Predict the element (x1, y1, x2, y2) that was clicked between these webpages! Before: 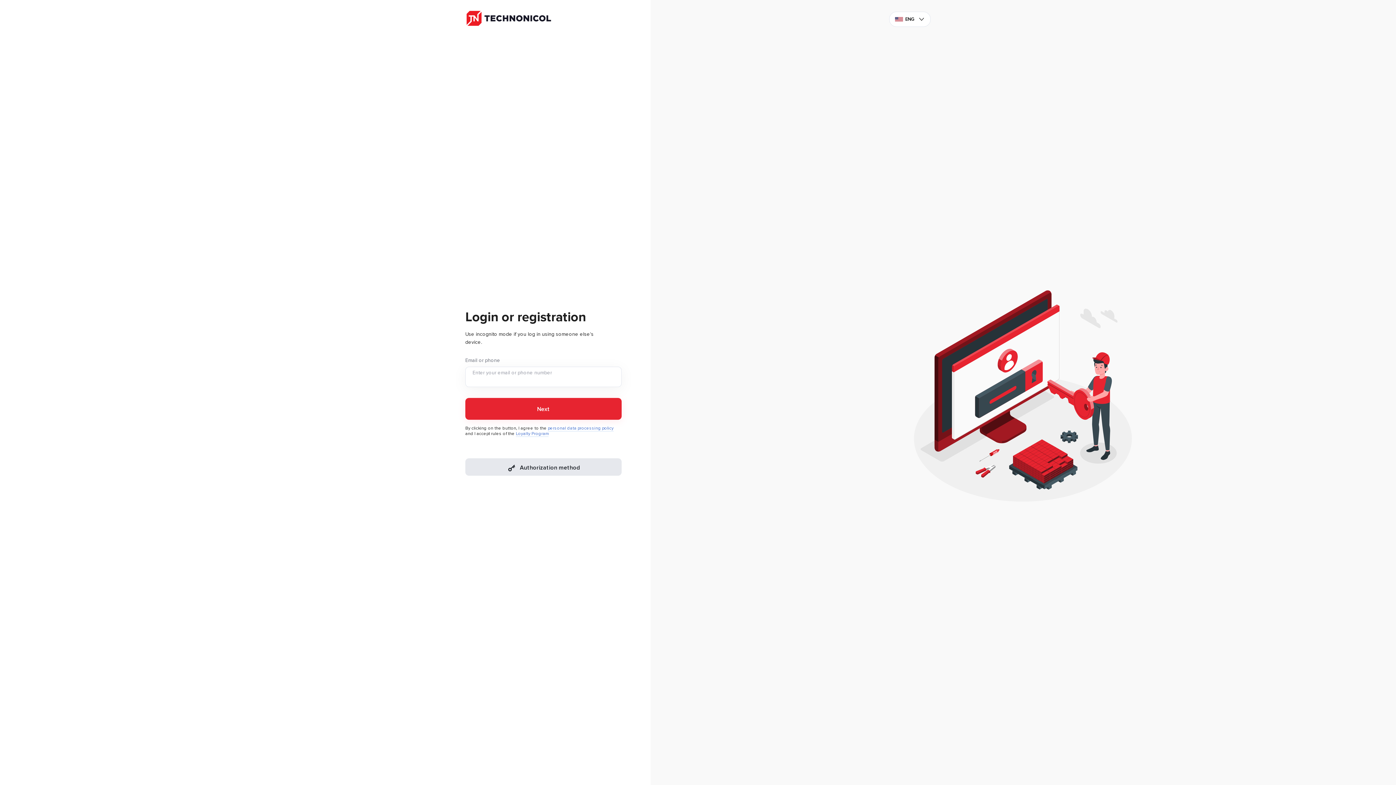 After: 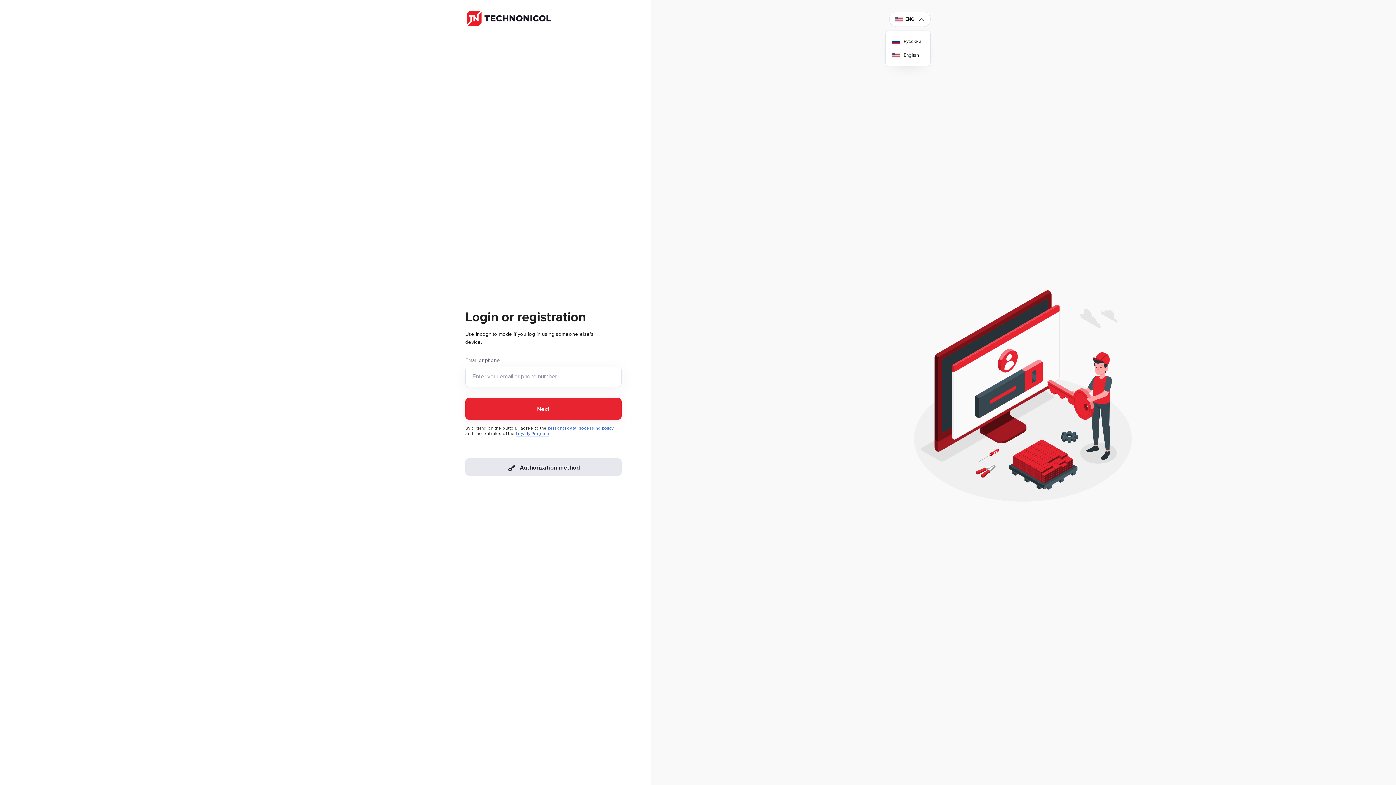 Action: bbox: (889, 11, 930, 26) label: ENG